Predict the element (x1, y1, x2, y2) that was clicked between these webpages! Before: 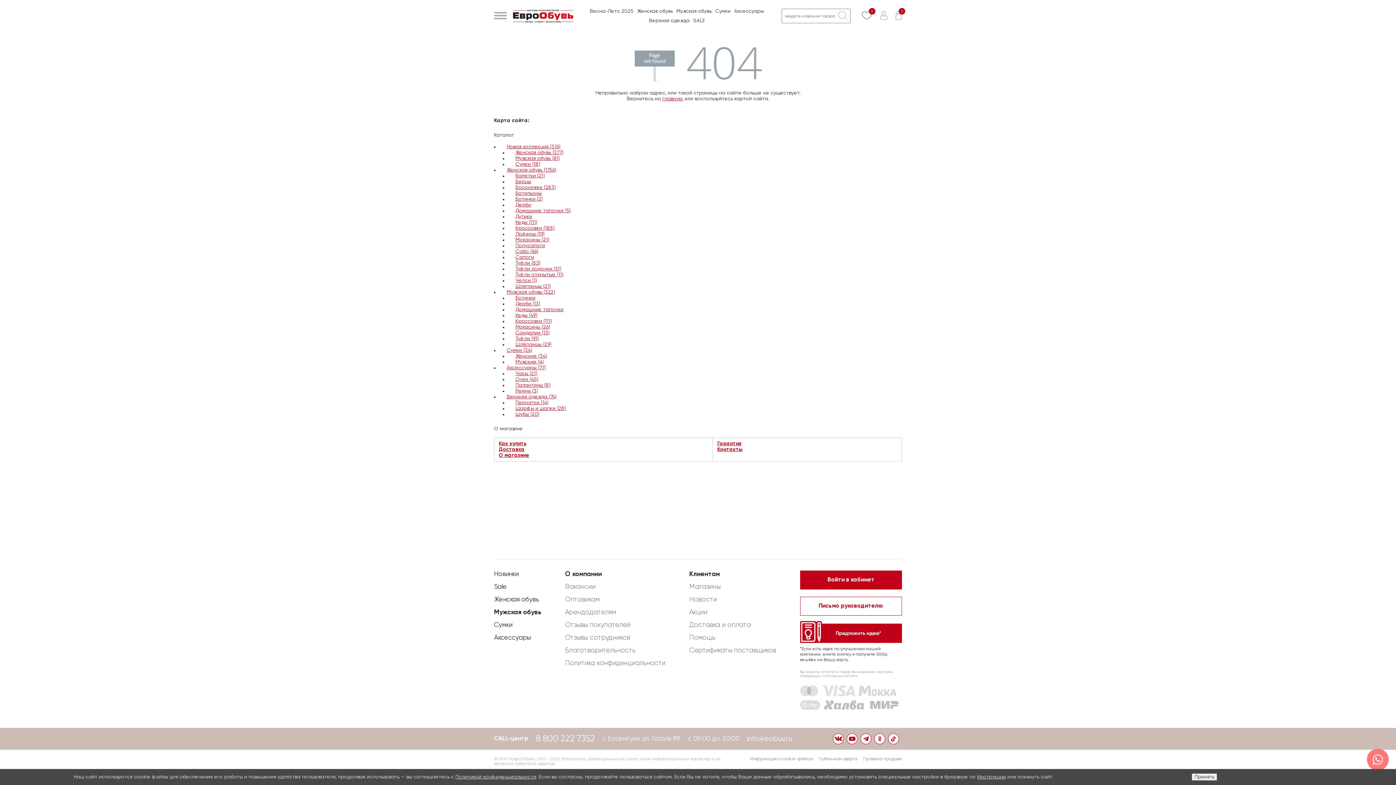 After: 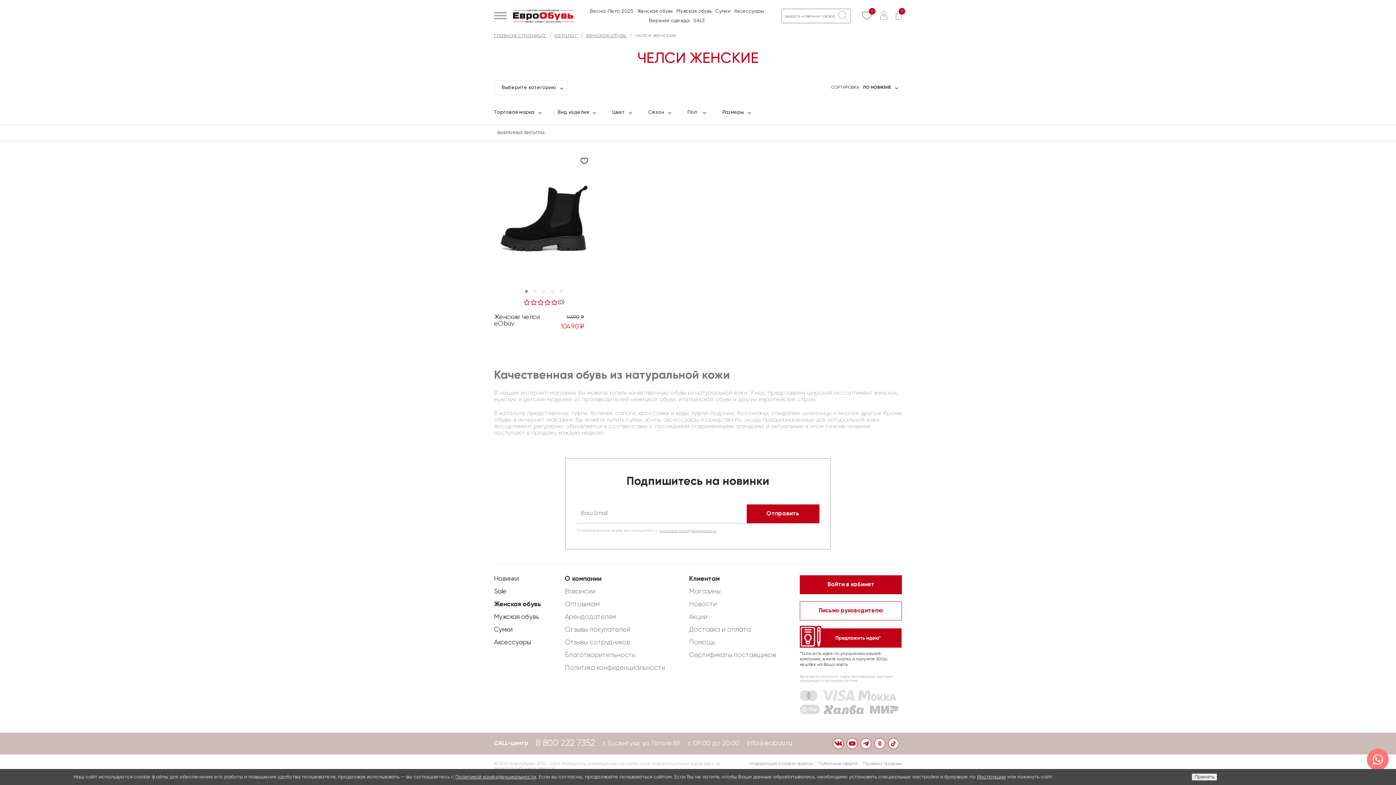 Action: label: Челси (1) bbox: (515, 278, 537, 283)